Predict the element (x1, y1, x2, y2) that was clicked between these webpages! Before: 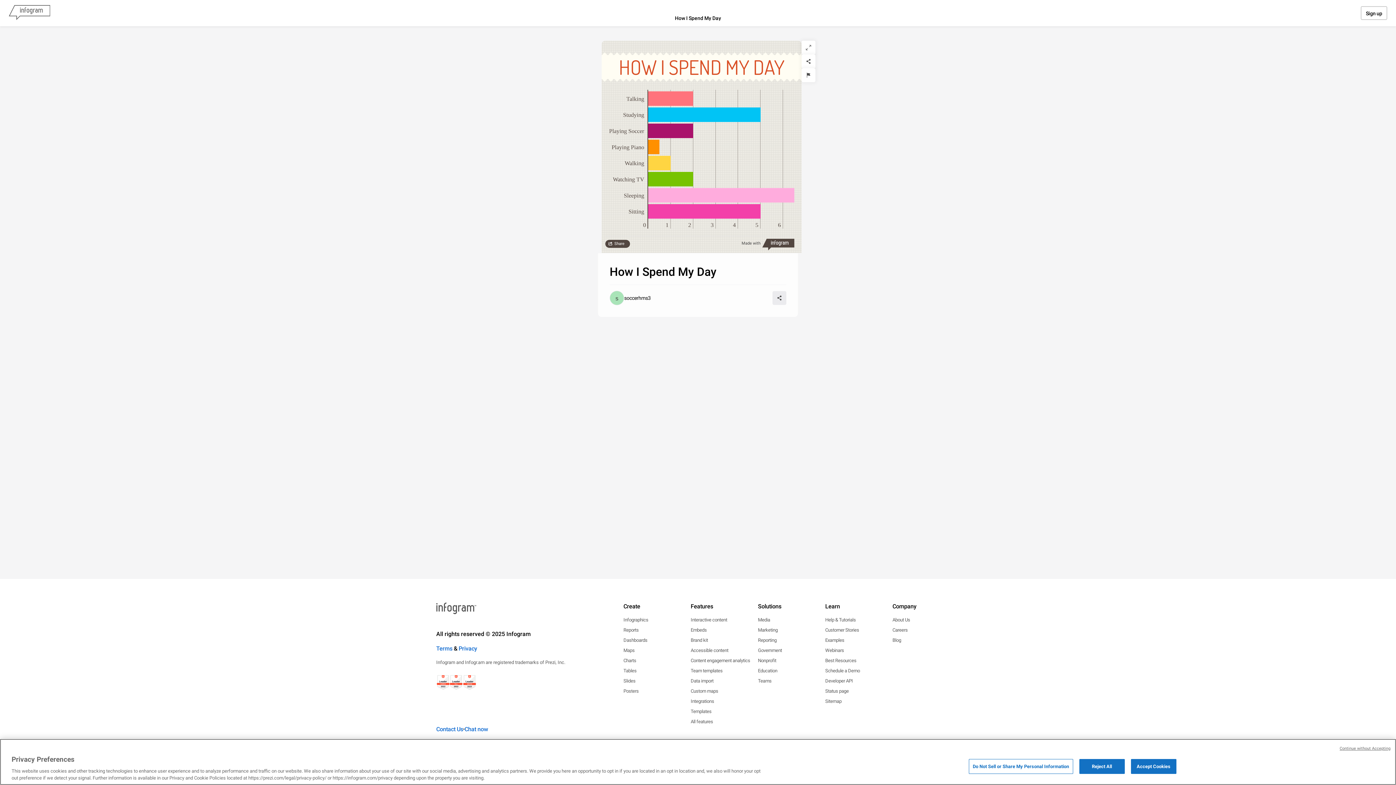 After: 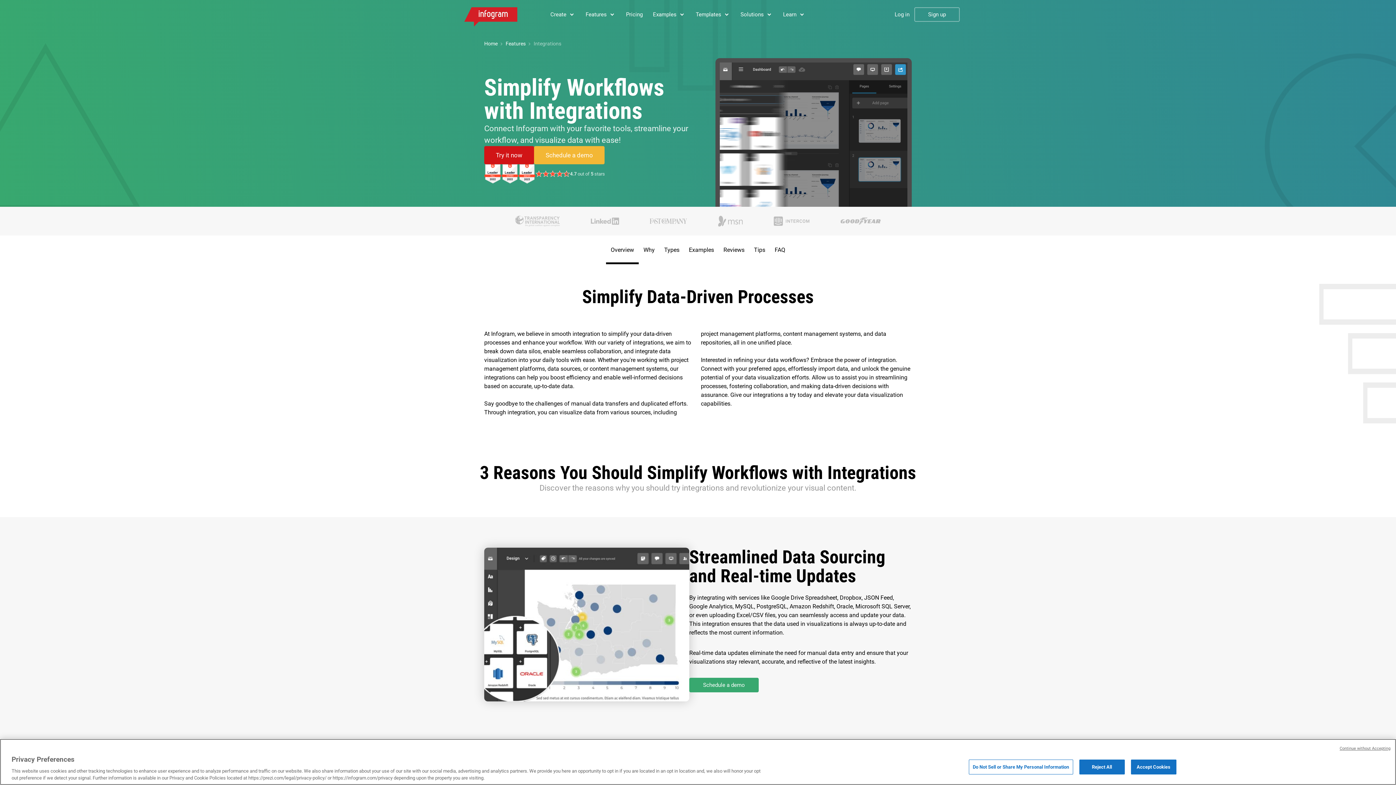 Action: bbox: (690, 698, 714, 705) label: Integrations